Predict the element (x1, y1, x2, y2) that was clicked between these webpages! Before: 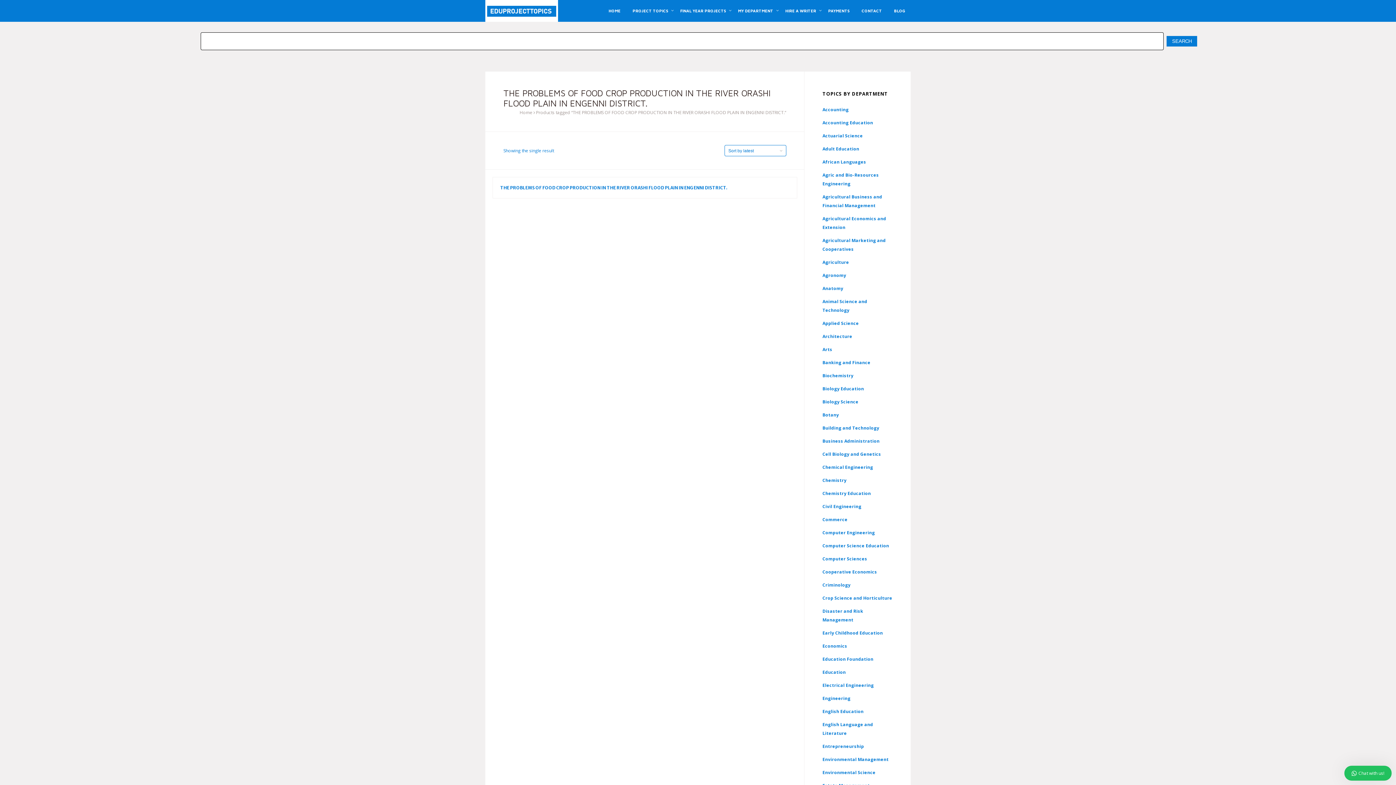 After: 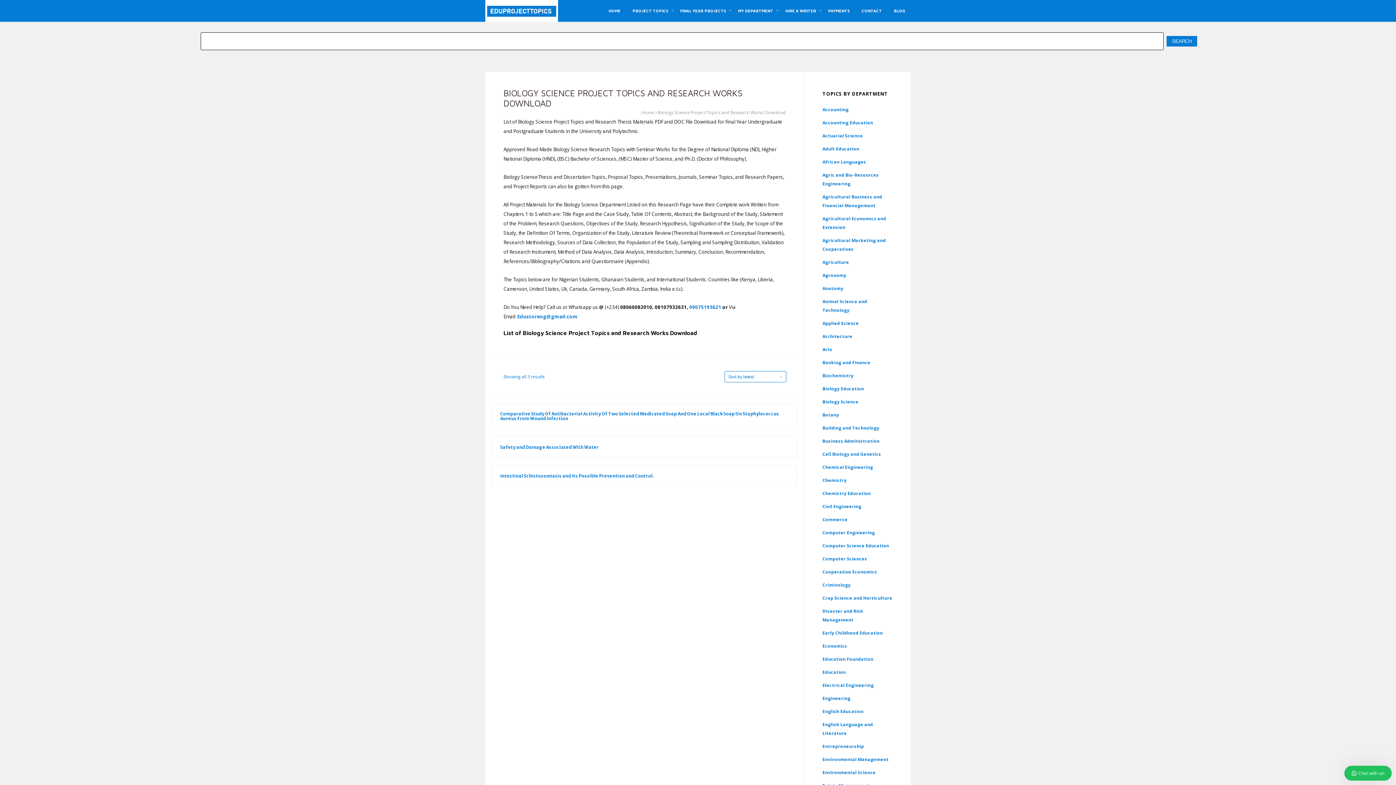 Action: bbox: (822, 398, 858, 404) label: Biology Science